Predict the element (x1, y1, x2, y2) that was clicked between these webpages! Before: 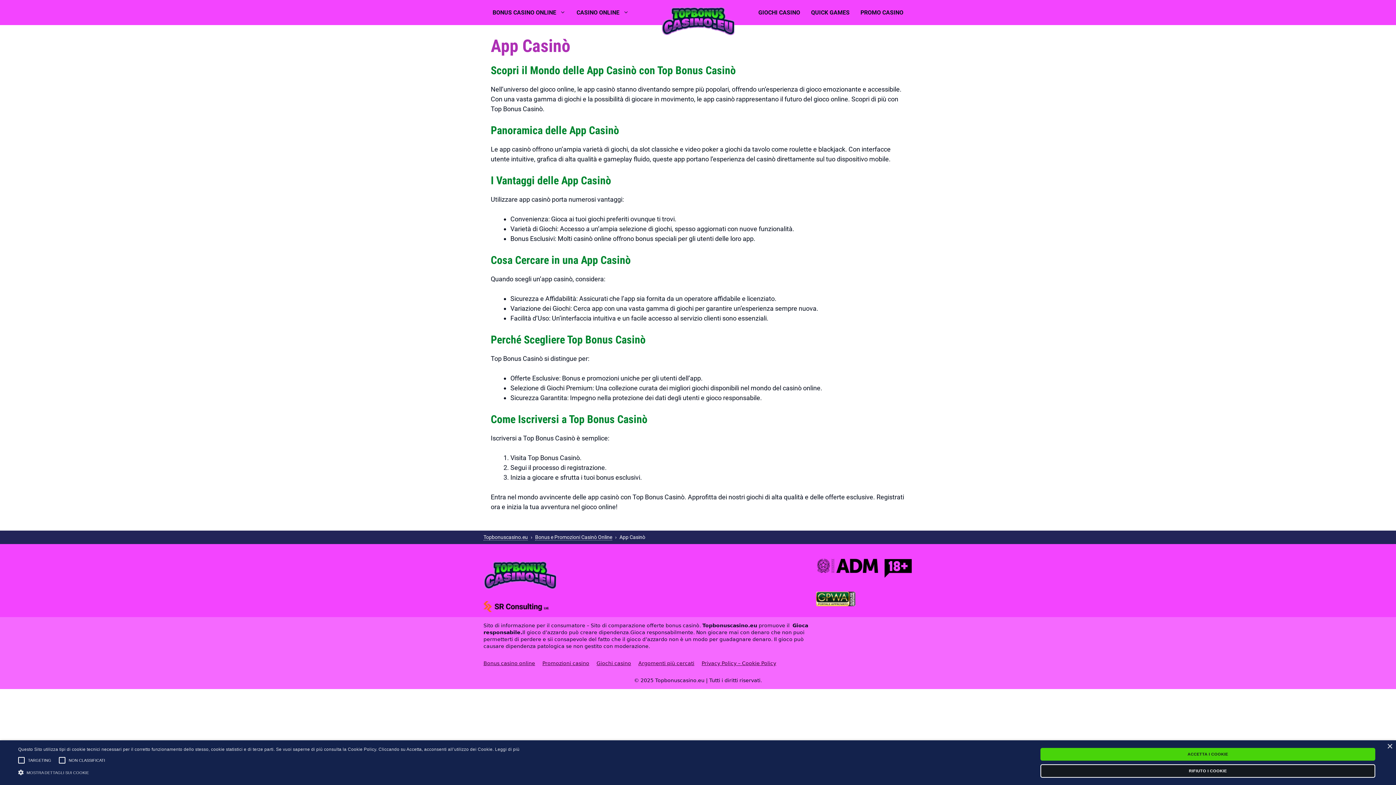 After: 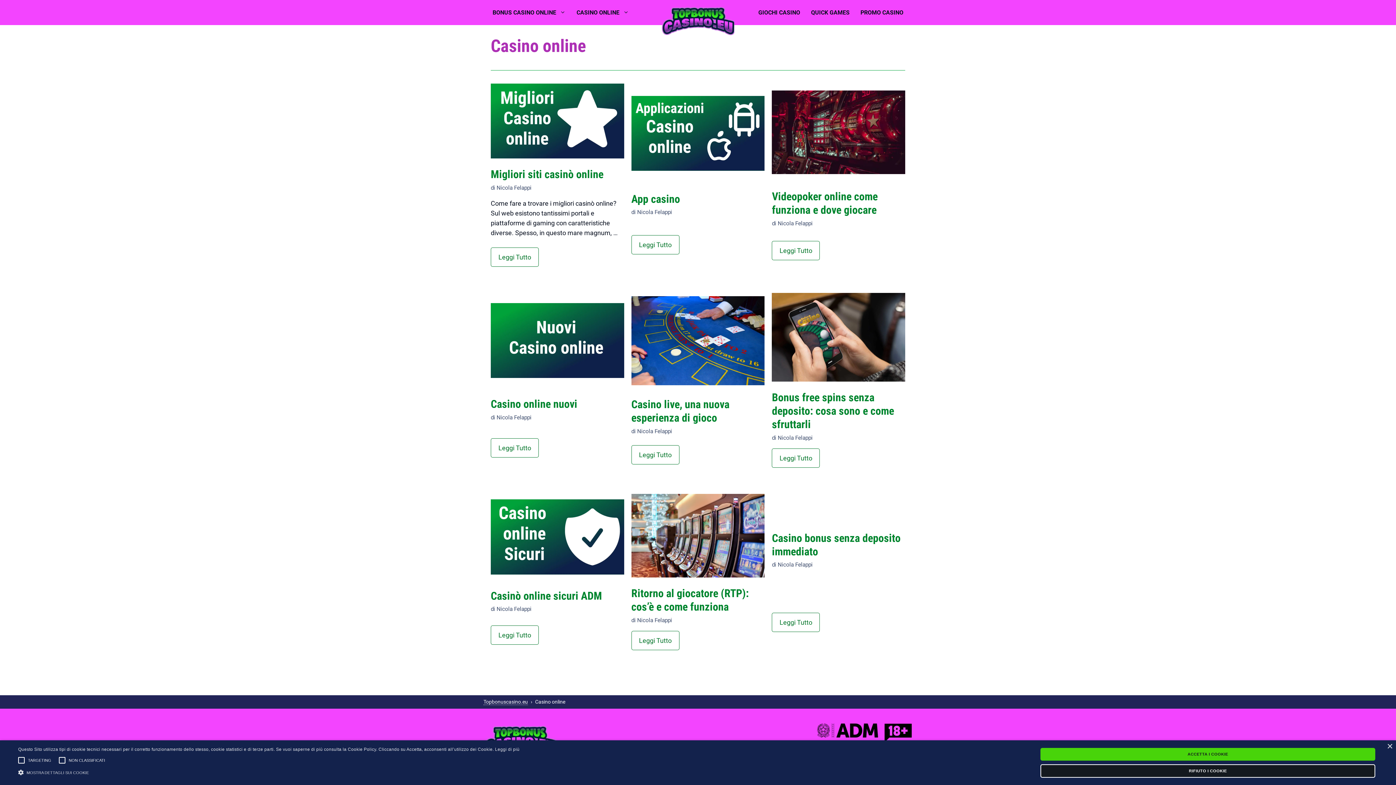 Action: bbox: (571, 2, 634, 22) label: CASINO ONLINE